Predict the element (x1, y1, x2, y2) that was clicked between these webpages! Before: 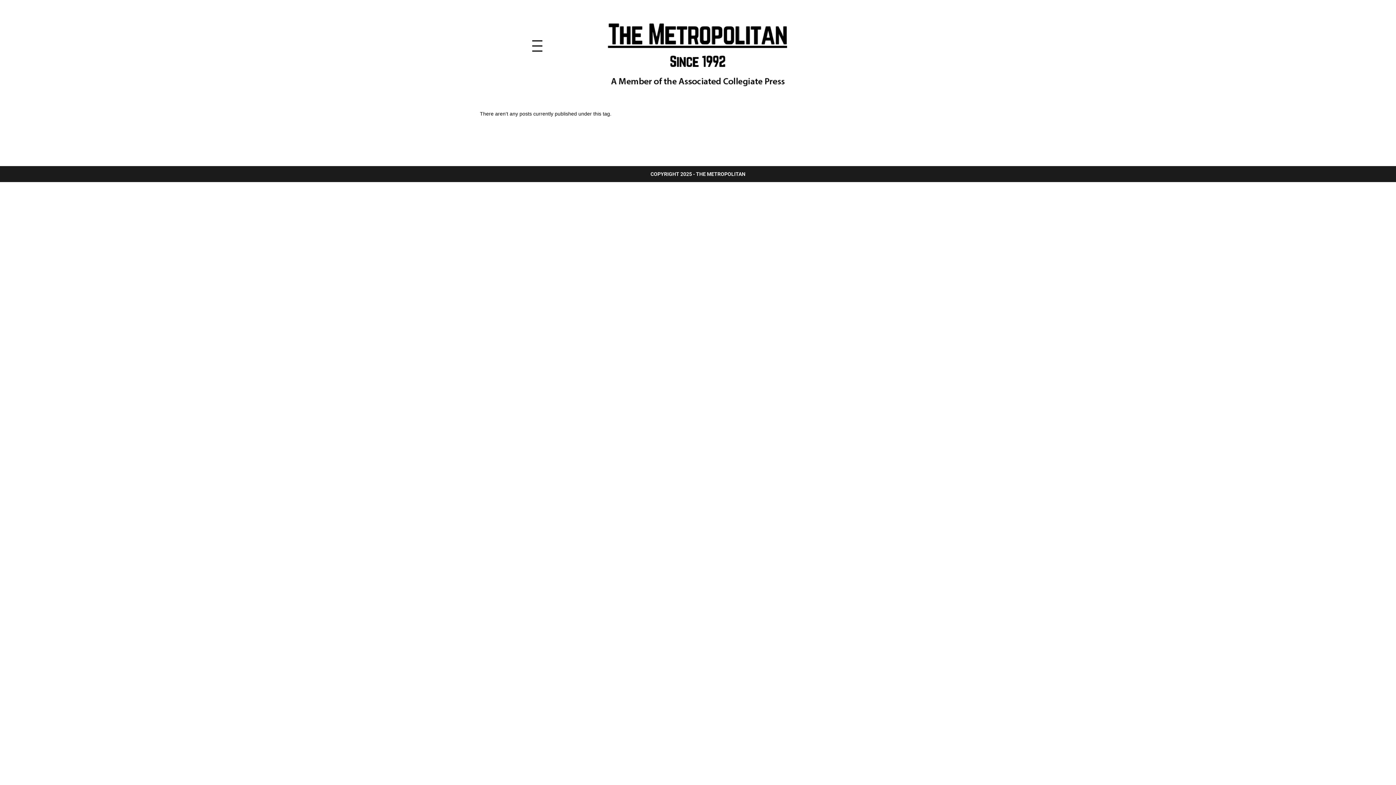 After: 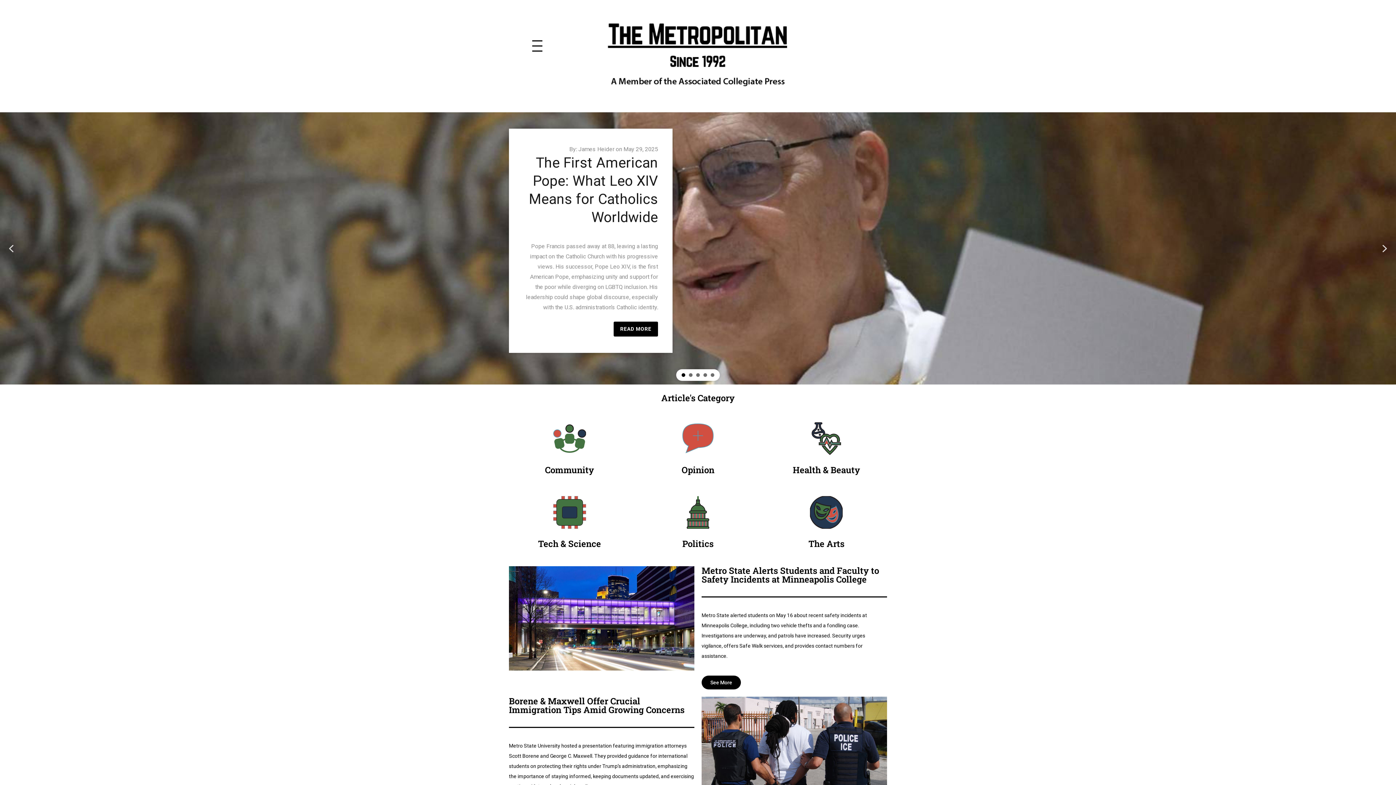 Action: bbox: (603, 3, 793, 86)